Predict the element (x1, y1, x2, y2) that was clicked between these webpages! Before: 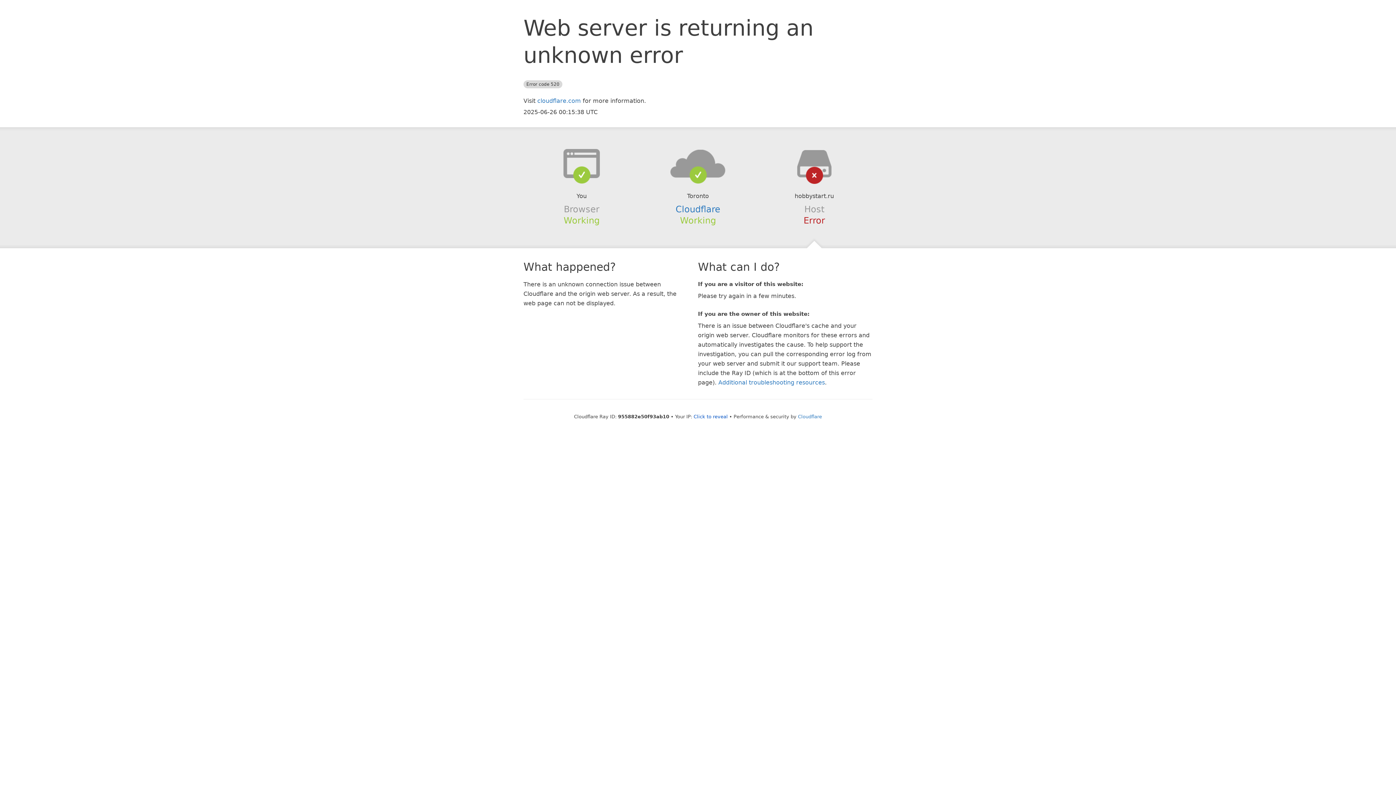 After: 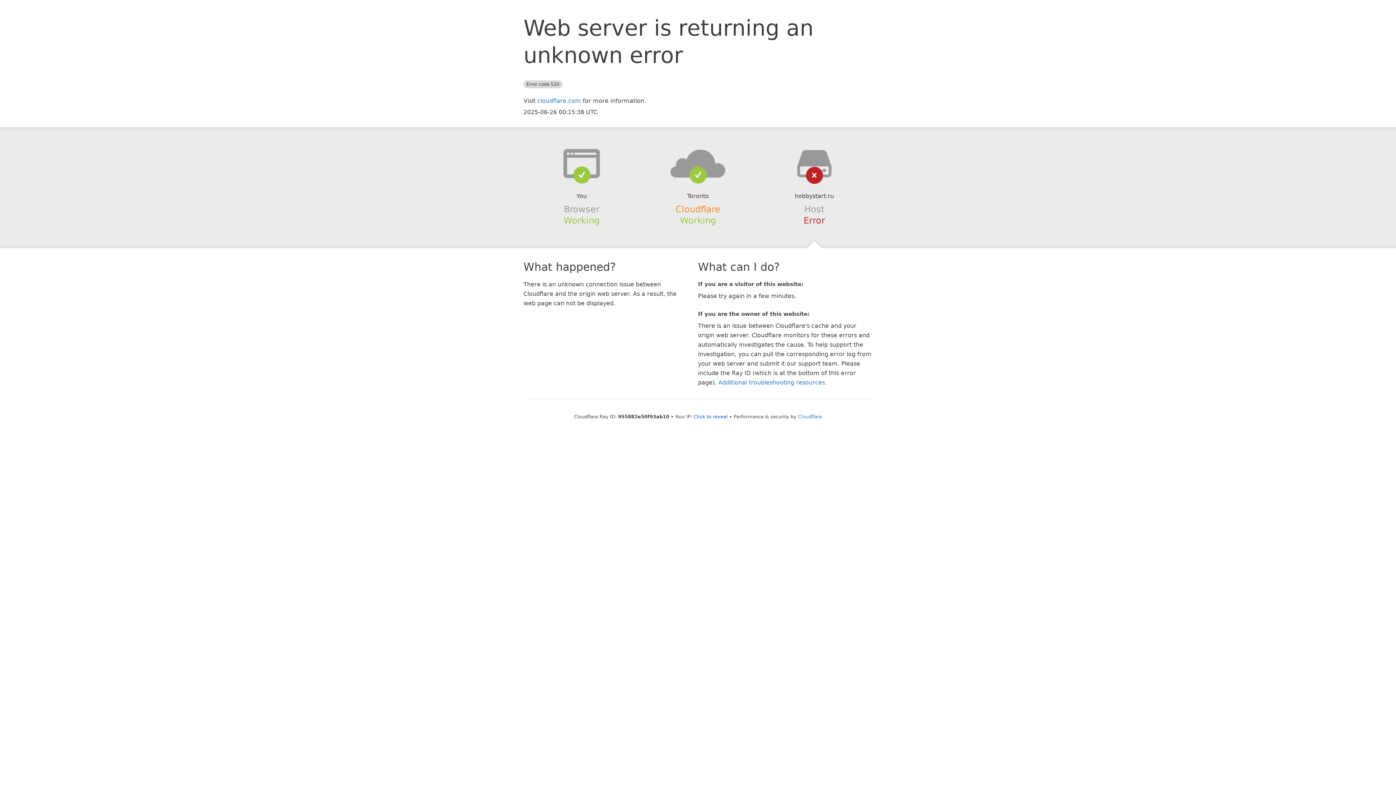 Action: label: Cloudflare bbox: (675, 204, 720, 214)